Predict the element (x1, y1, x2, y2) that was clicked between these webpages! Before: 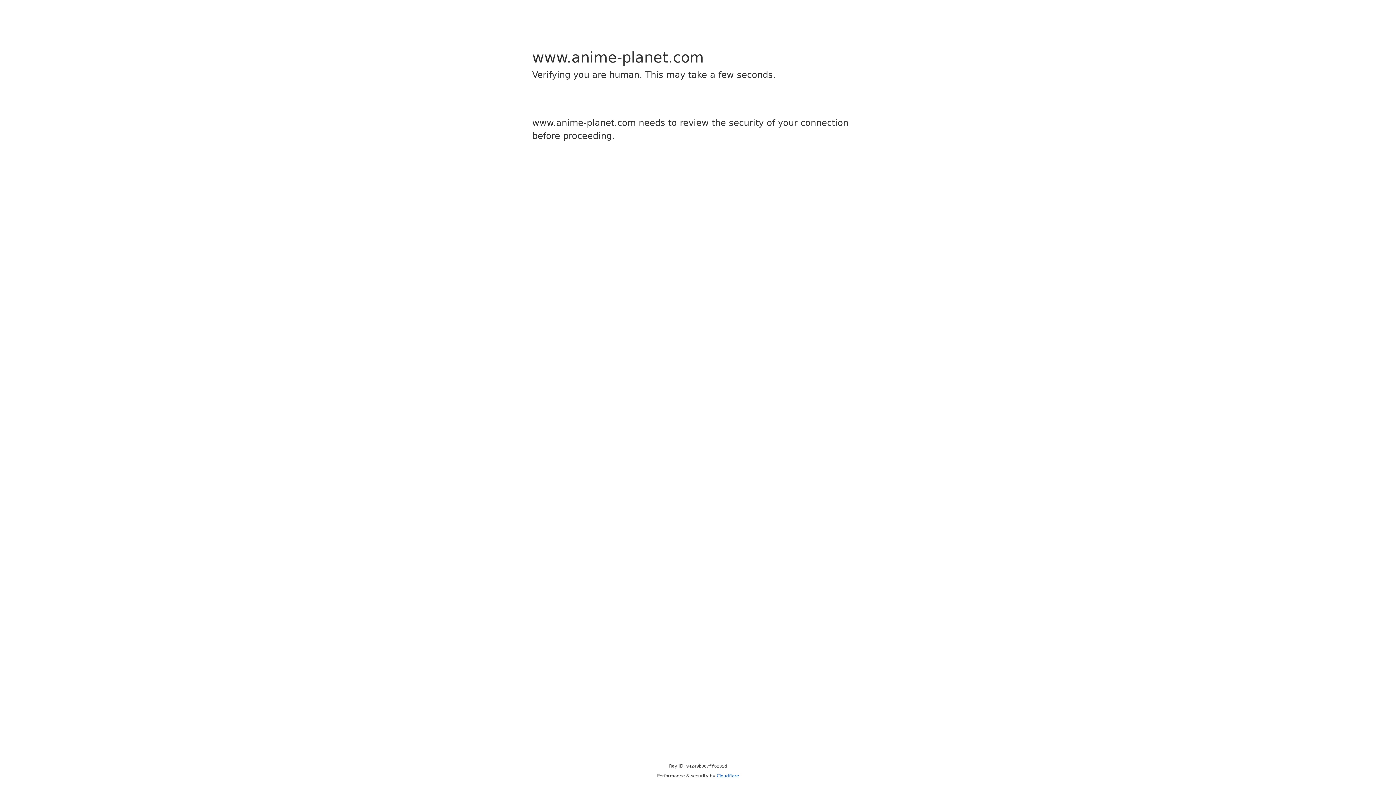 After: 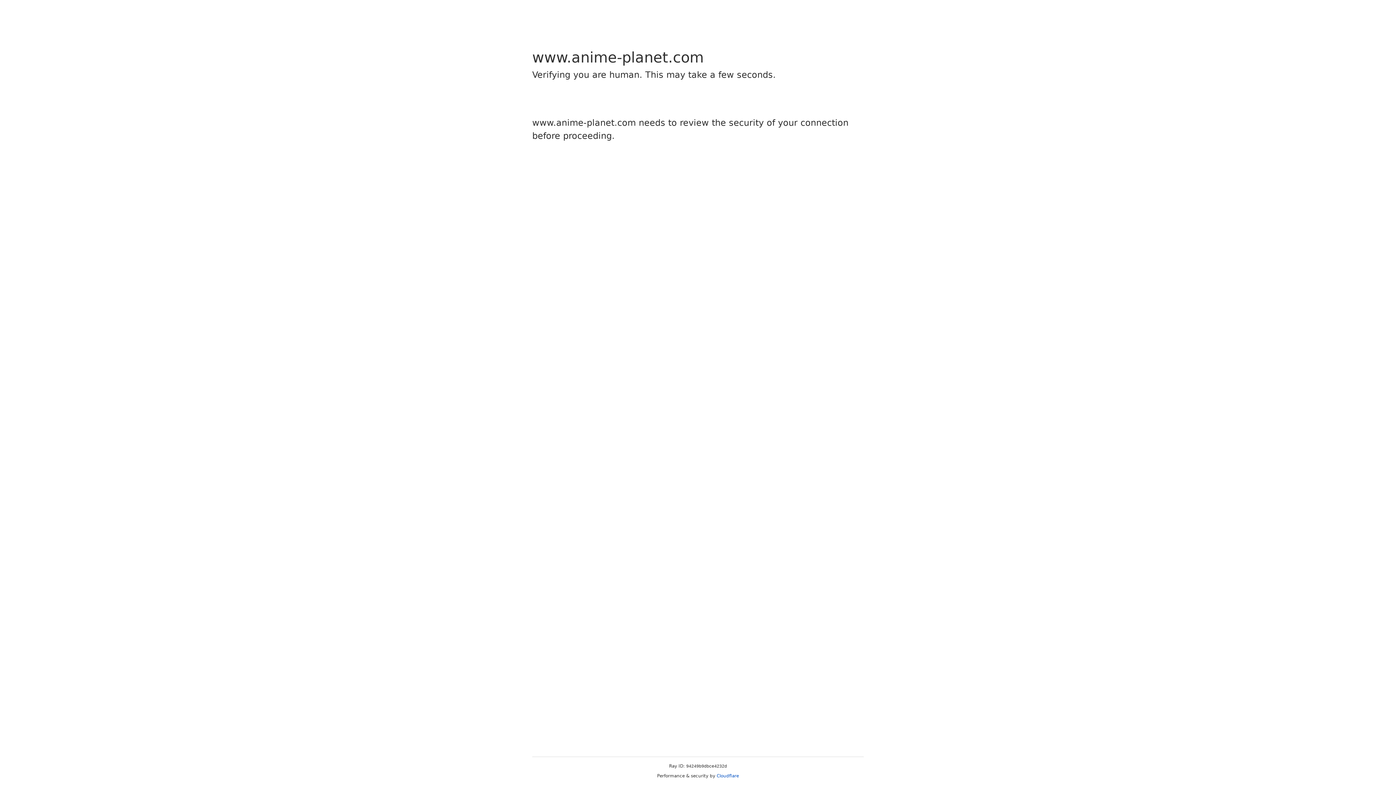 Action: label: Cloudflare bbox: (716, 773, 739, 778)